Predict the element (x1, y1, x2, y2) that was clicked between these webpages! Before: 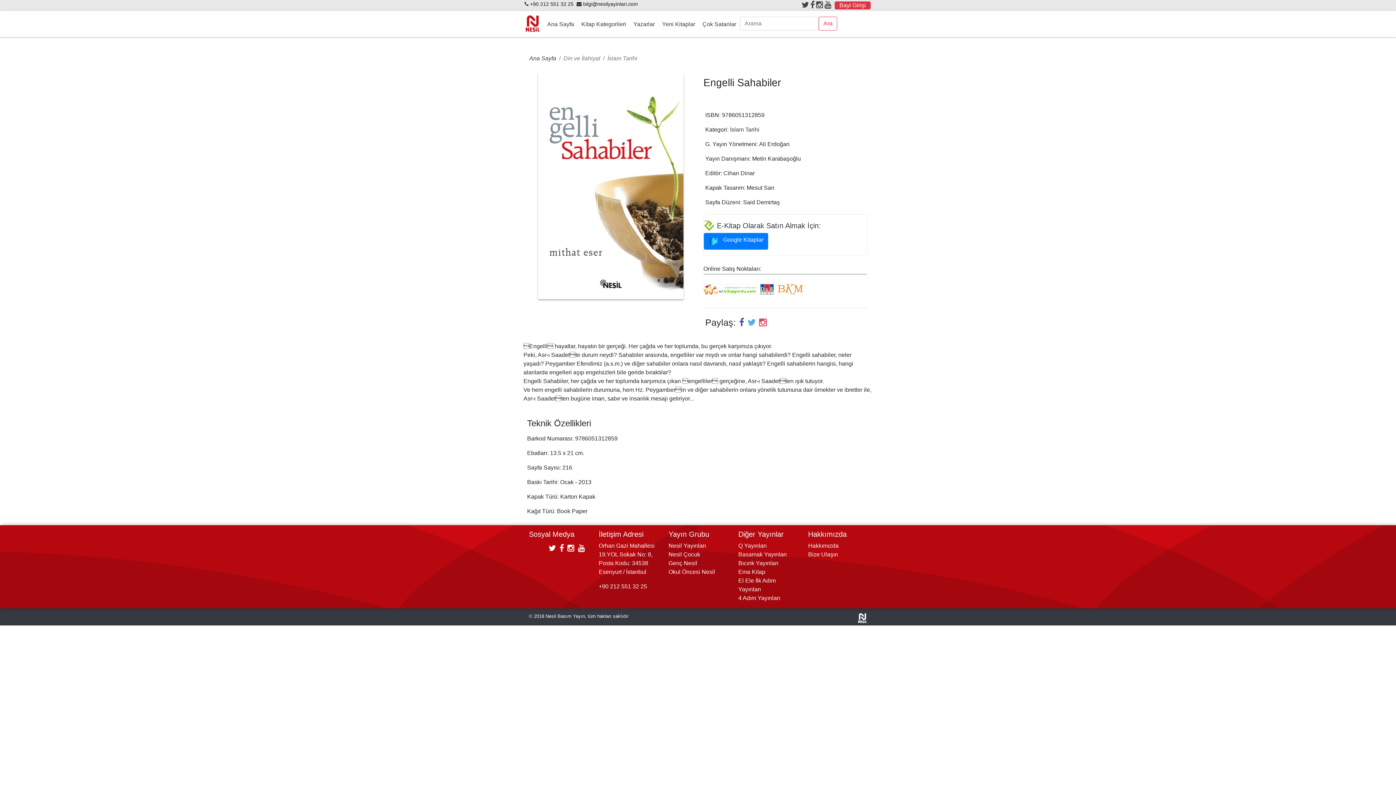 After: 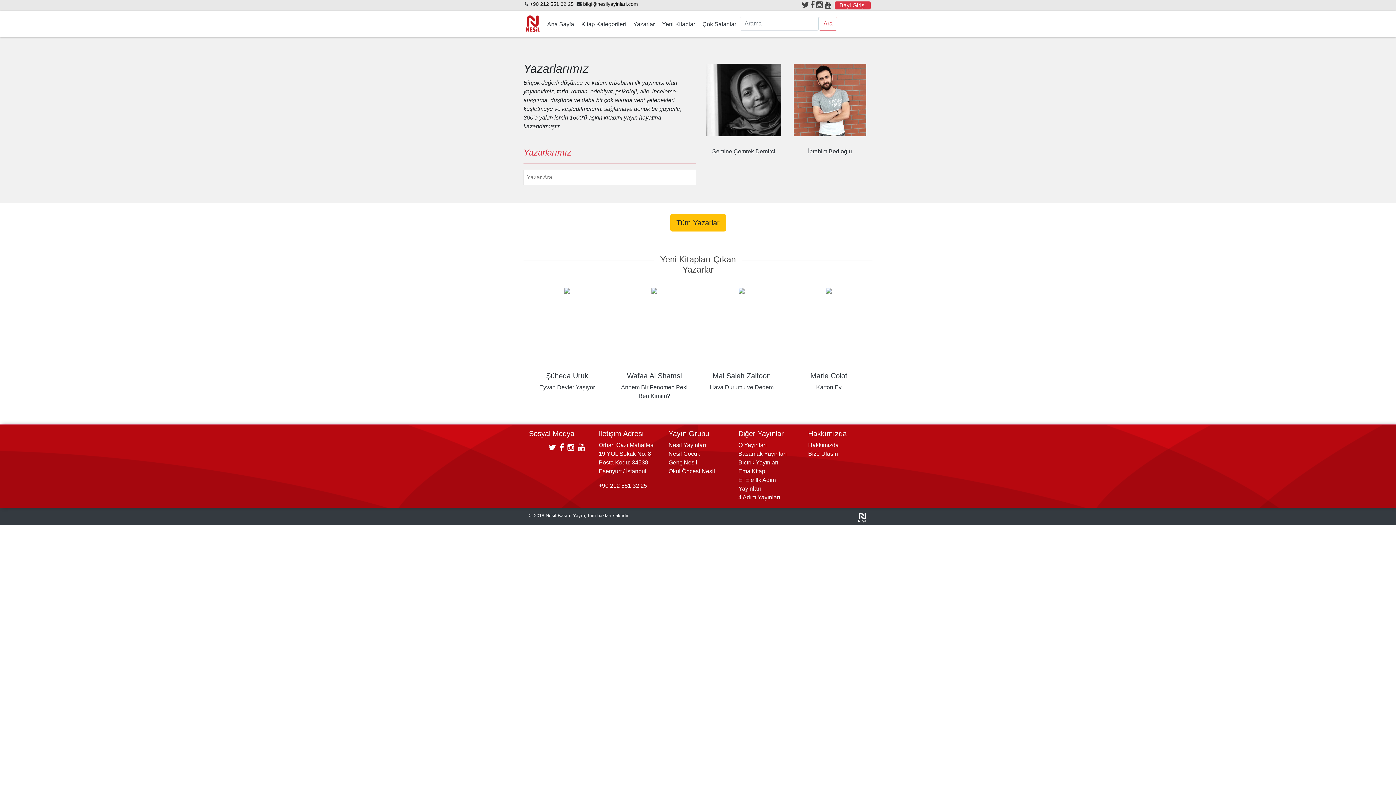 Action: bbox: (629, 14, 658, 32) label: Yazarlar